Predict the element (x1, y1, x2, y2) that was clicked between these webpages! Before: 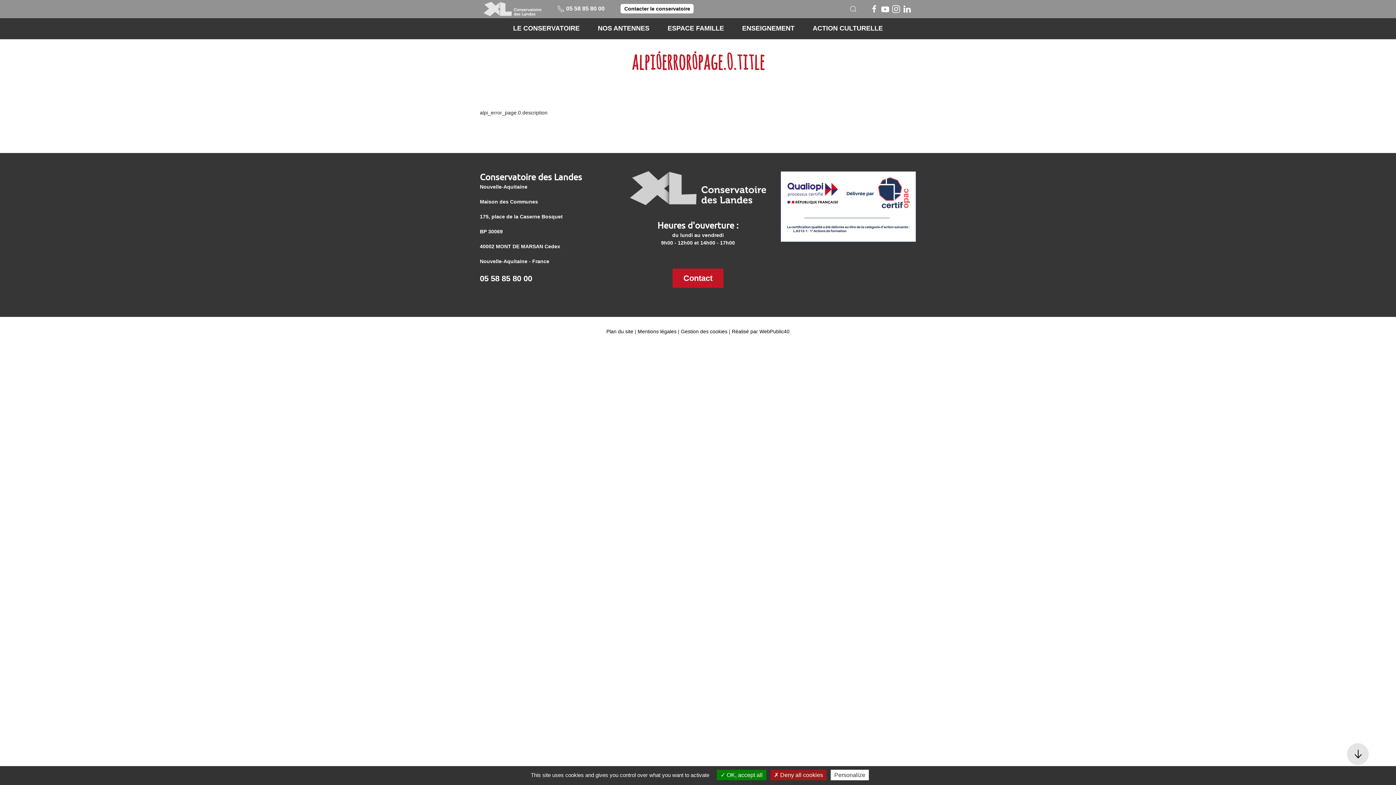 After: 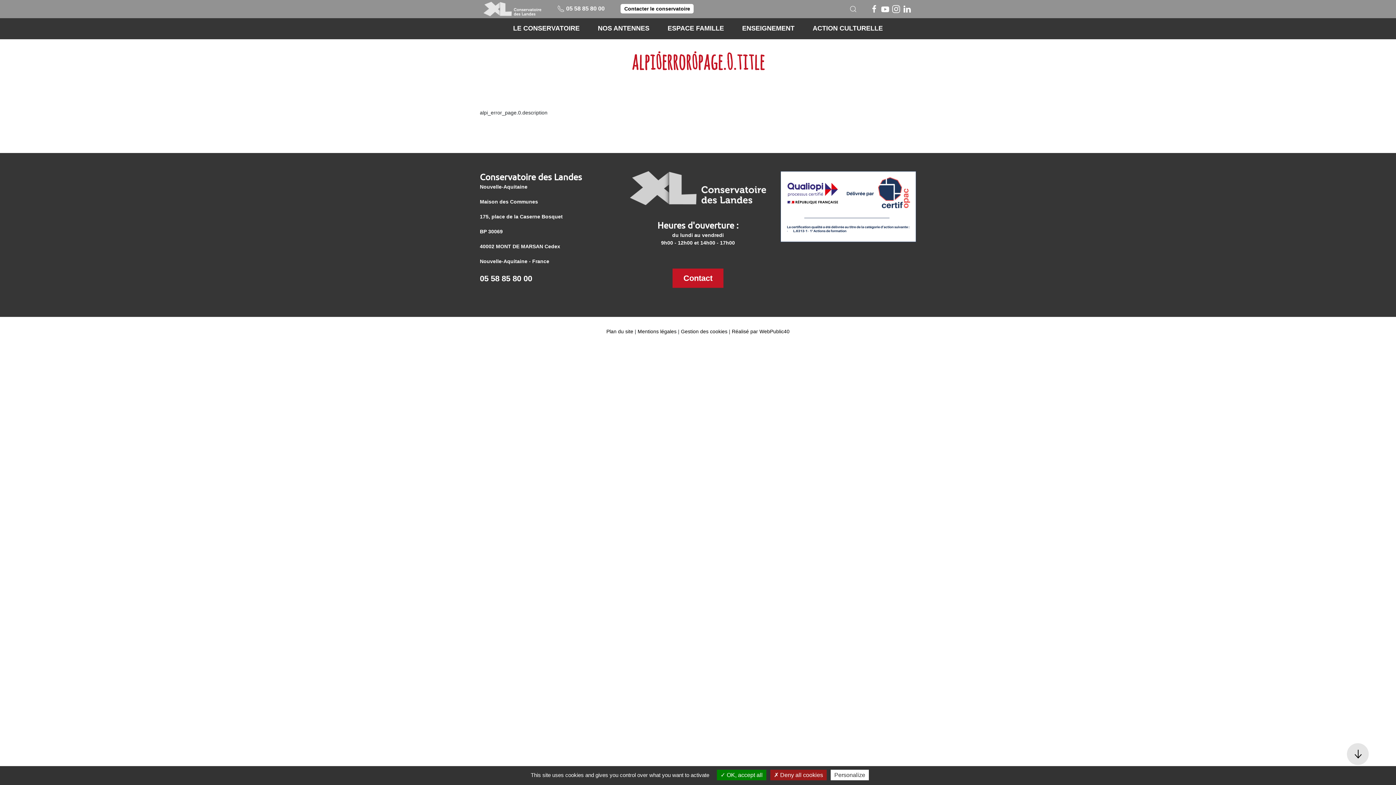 Action: bbox: (1345, 741, 1370, 767) label: Back to top